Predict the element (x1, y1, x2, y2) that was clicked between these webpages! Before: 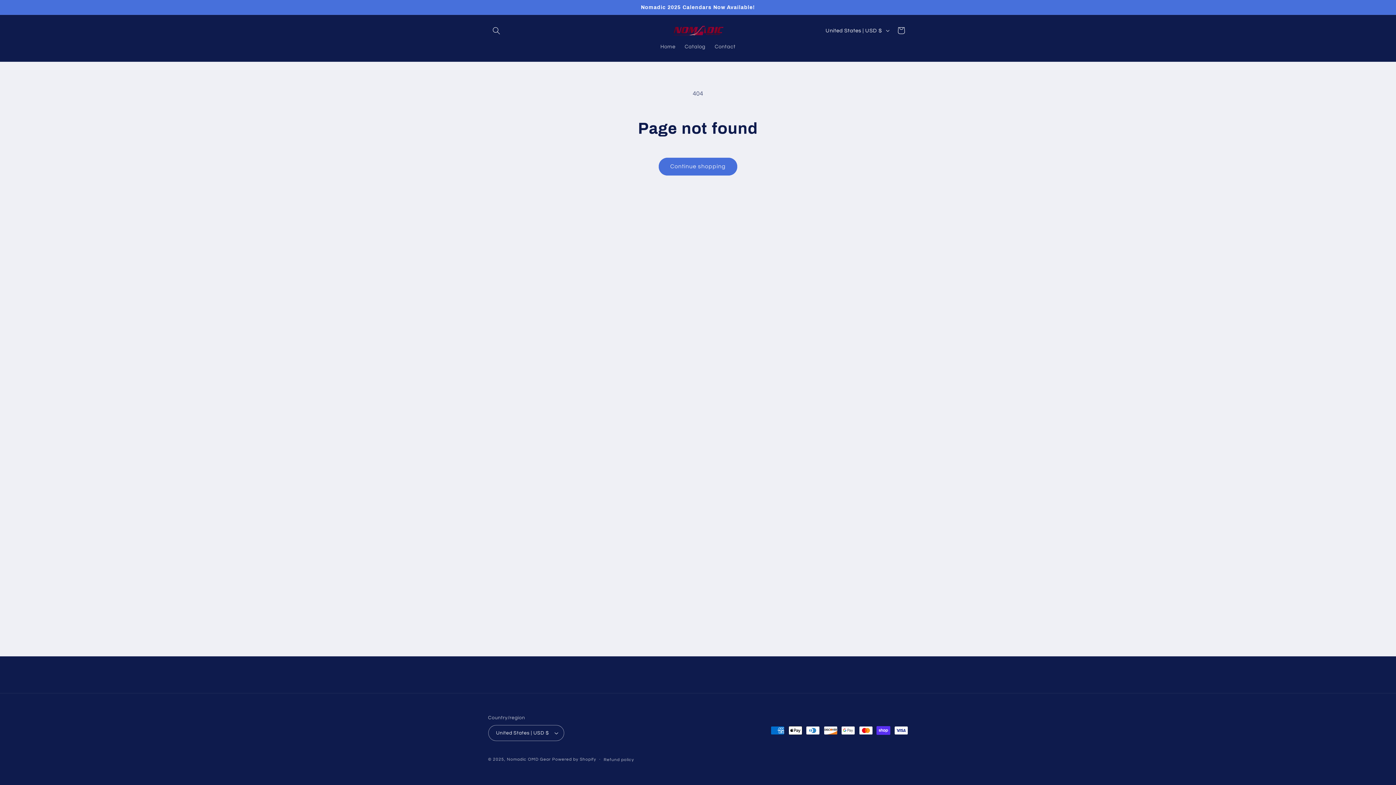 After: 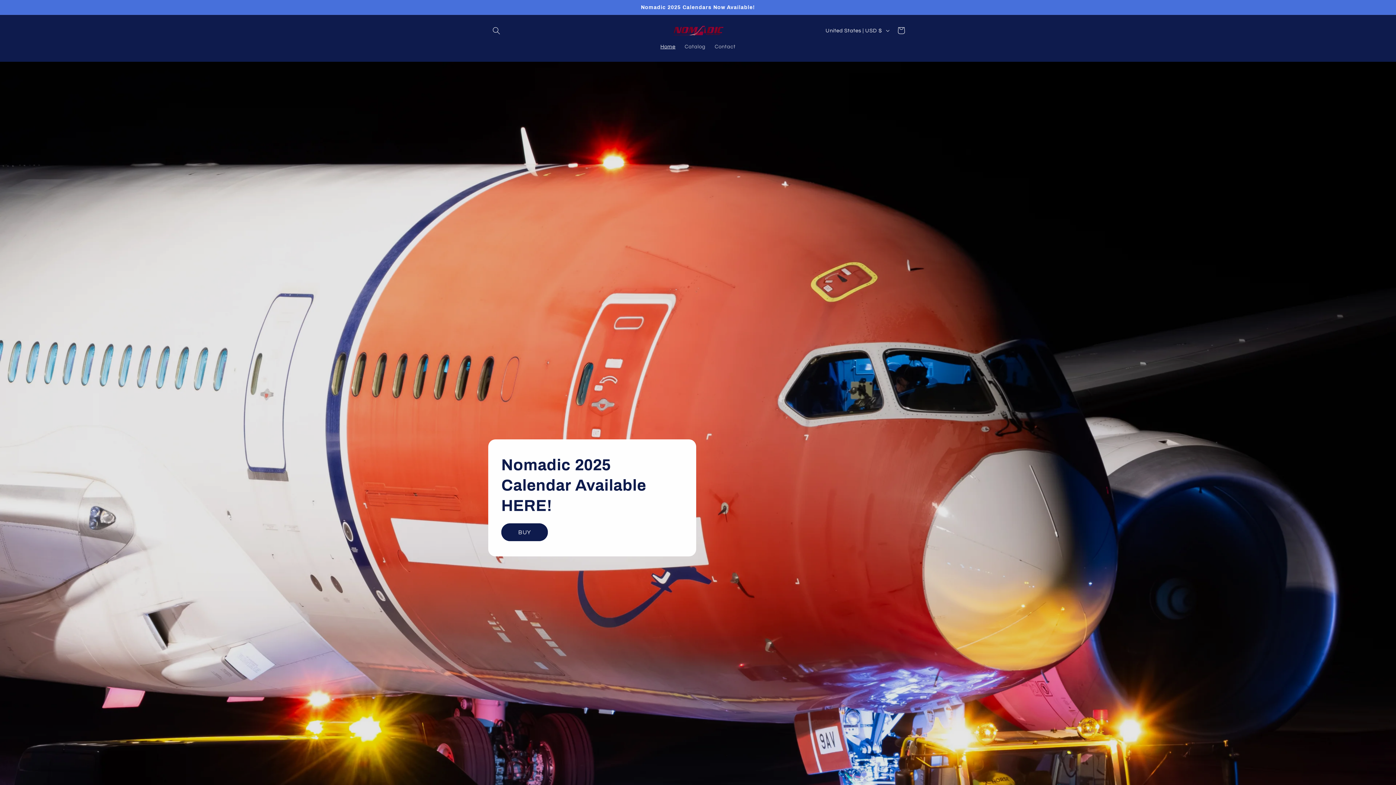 Action: bbox: (656, 38, 680, 54) label: Home